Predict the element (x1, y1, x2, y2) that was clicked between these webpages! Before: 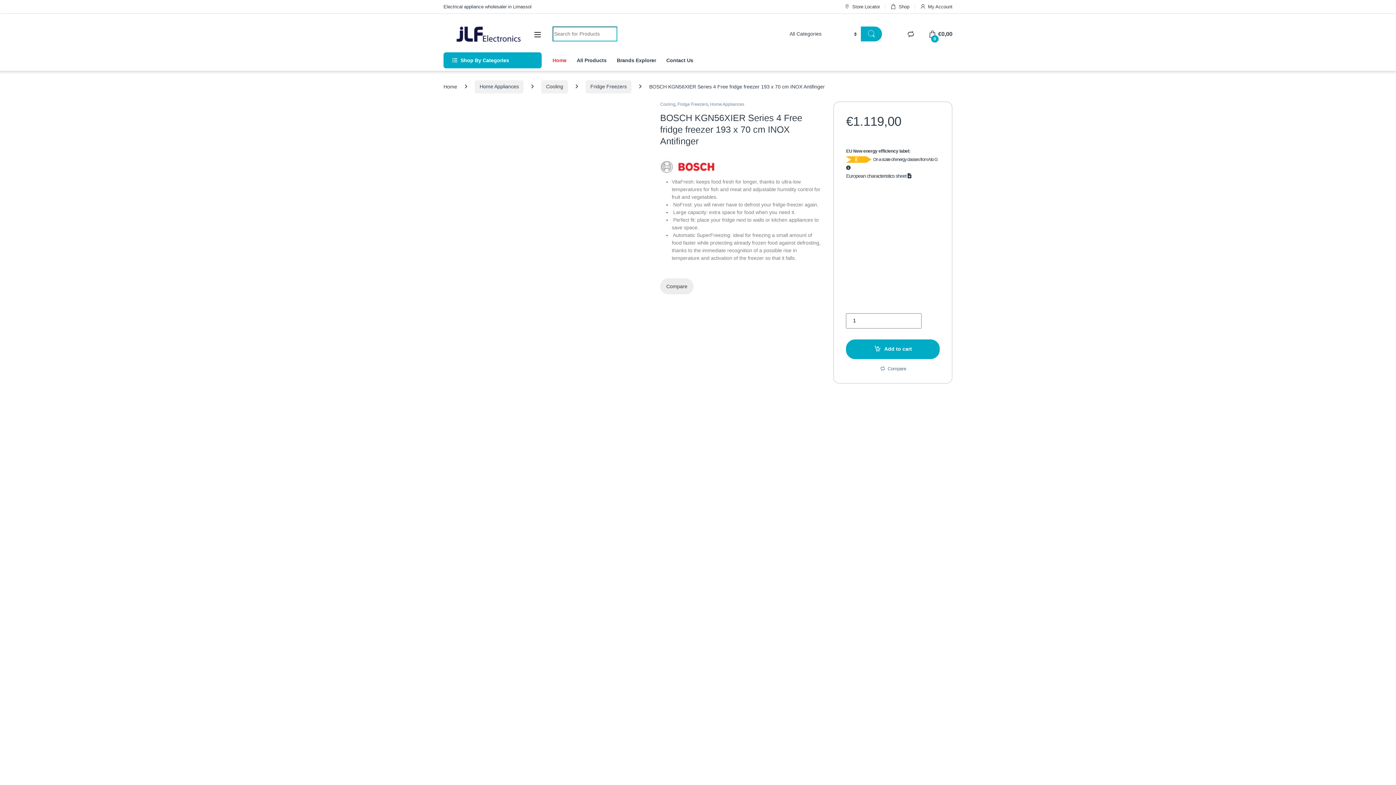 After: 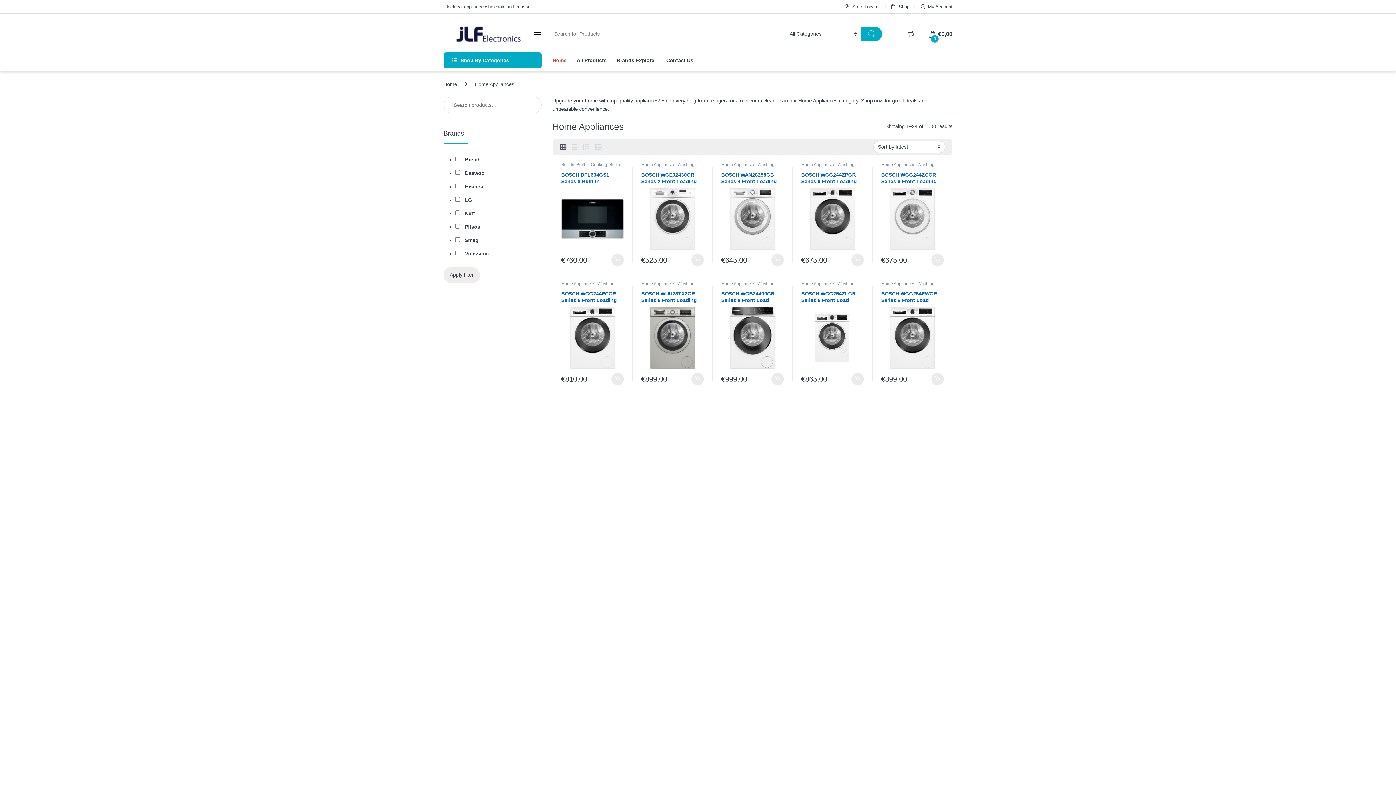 Action: bbox: (552, 52, 566, 68) label: Home